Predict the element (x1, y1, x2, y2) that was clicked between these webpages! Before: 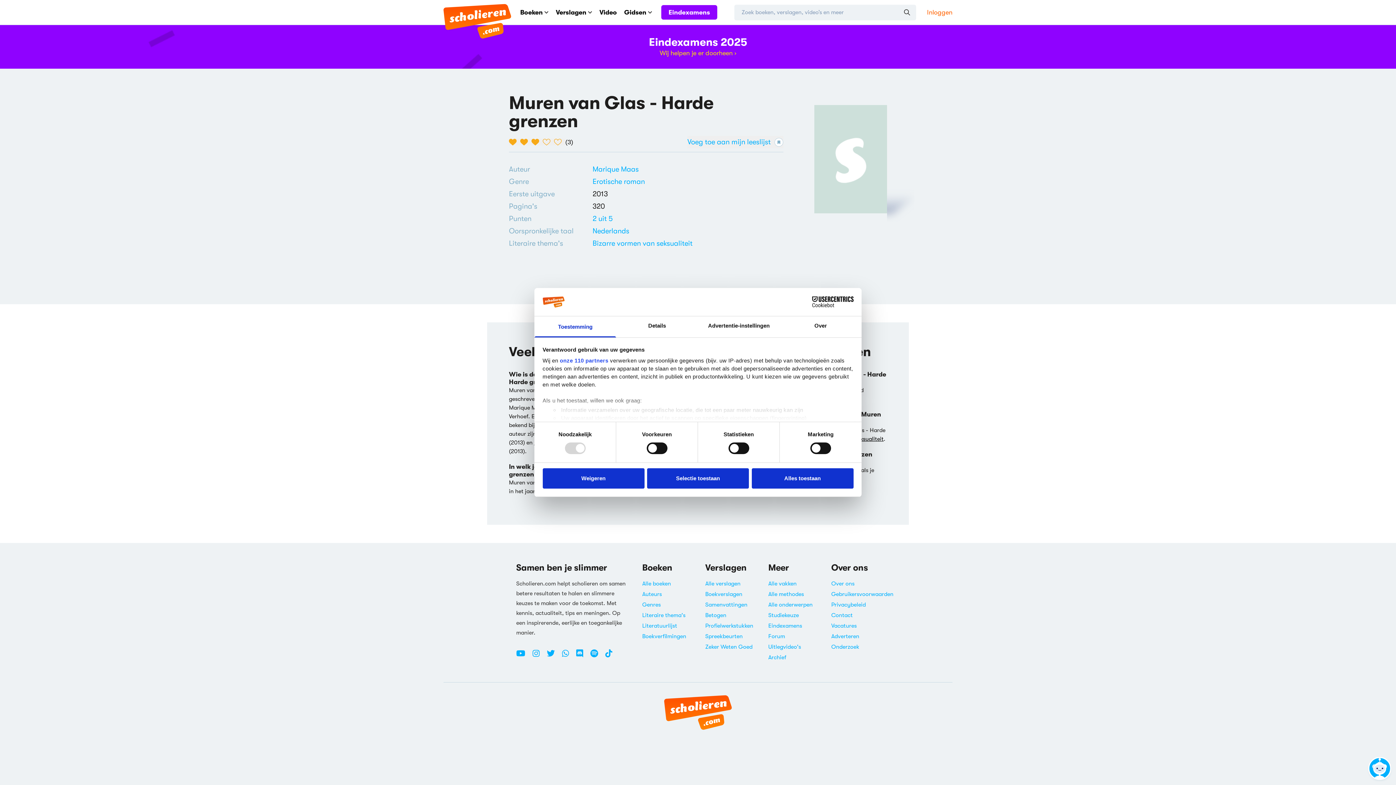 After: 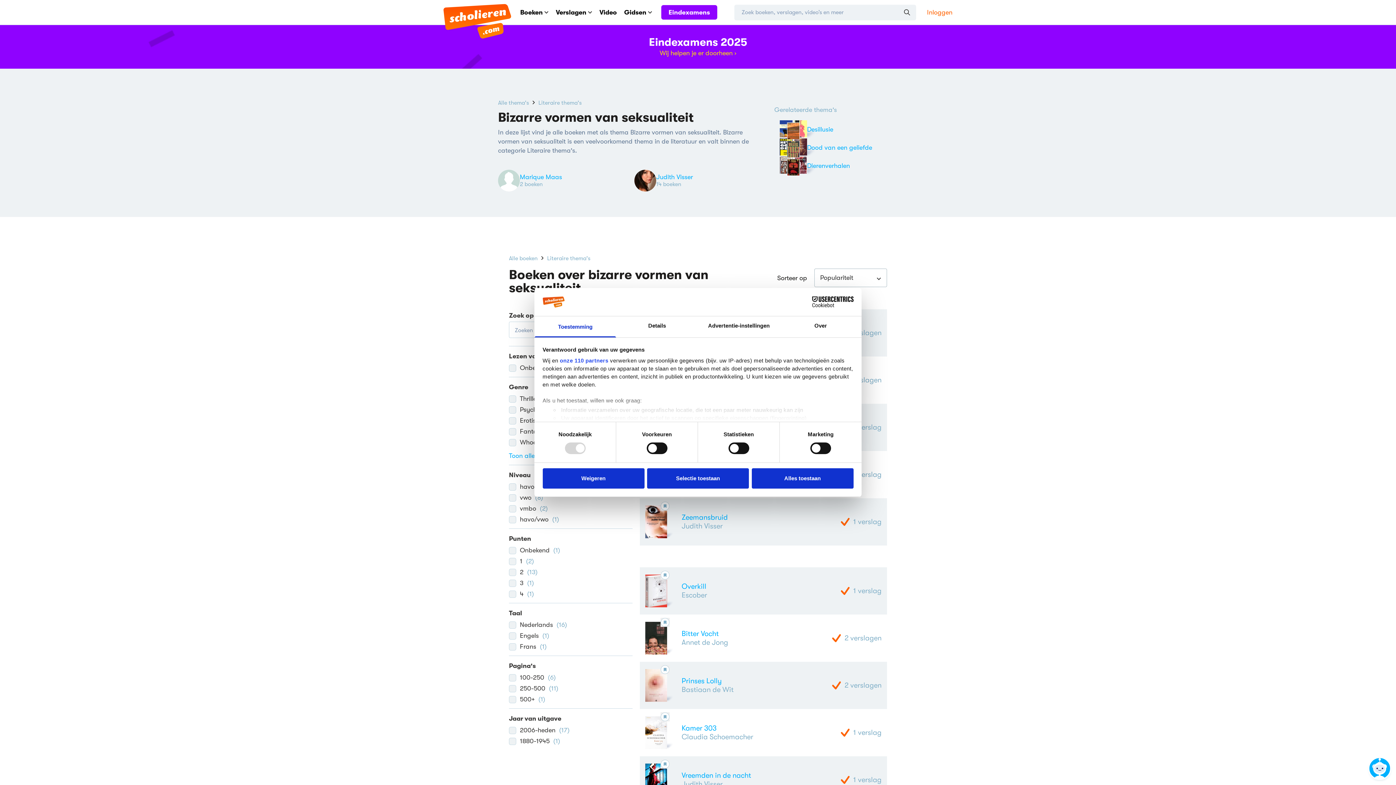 Action: bbox: (592, 239, 692, 247) label: Bizarre vormen van seksualiteit